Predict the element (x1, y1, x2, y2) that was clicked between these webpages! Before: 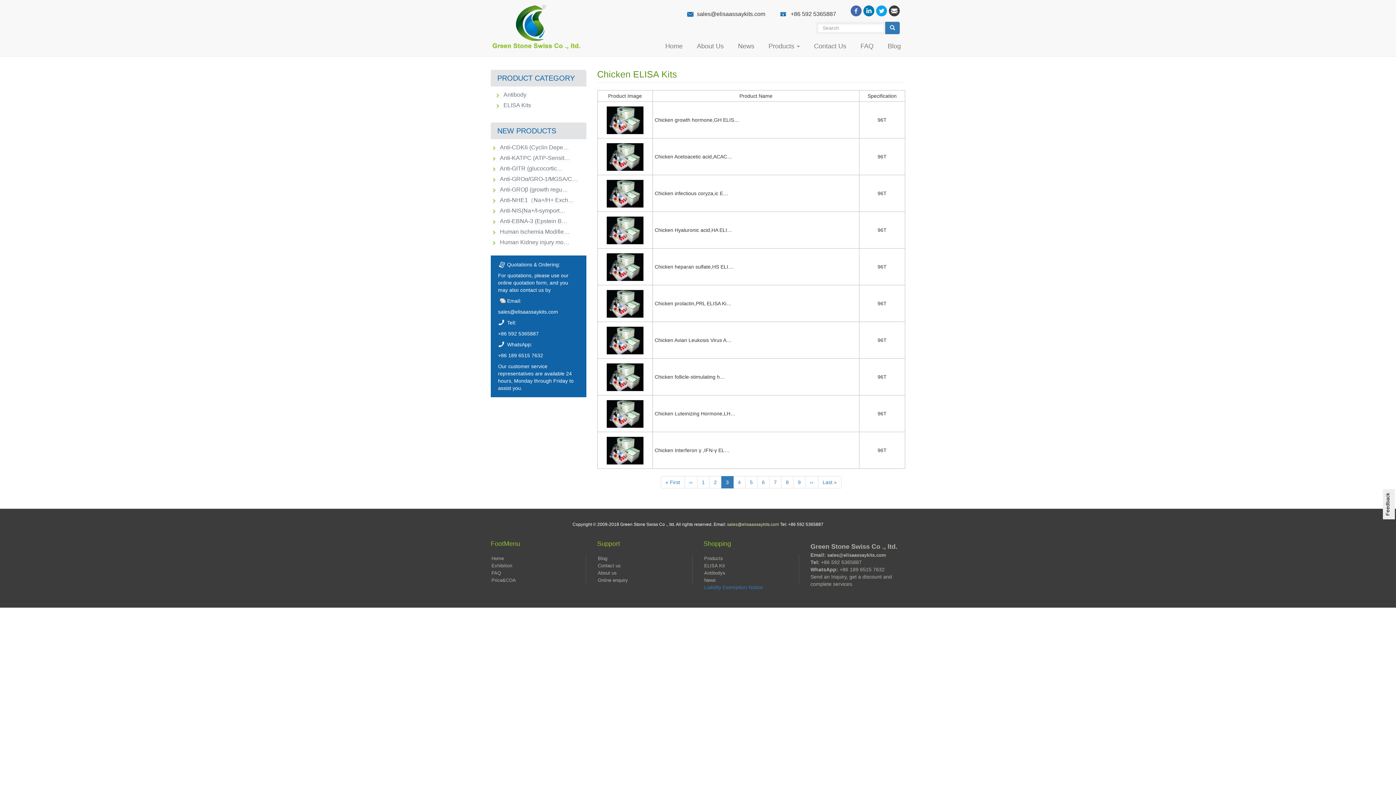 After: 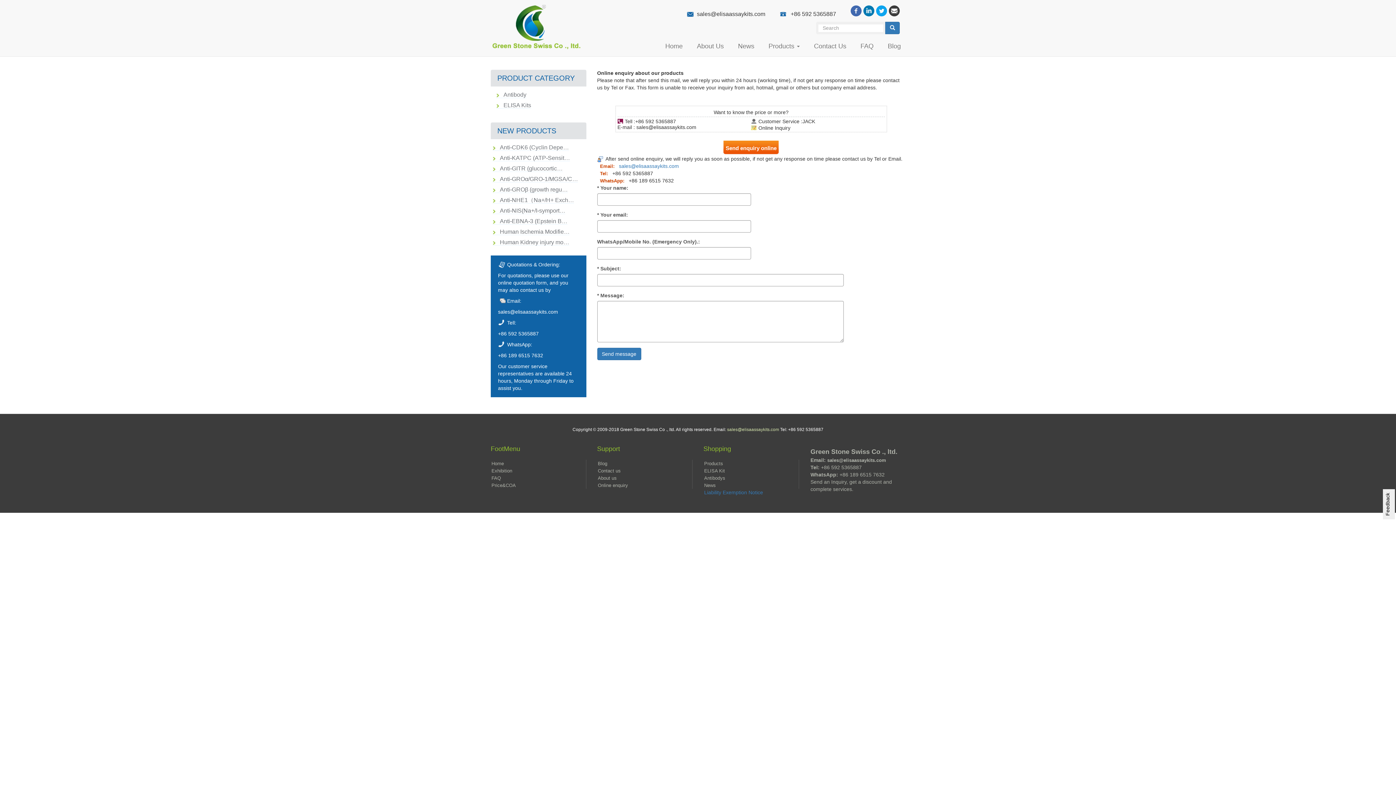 Action: label: Online enquiry bbox: (598, 577, 628, 583)